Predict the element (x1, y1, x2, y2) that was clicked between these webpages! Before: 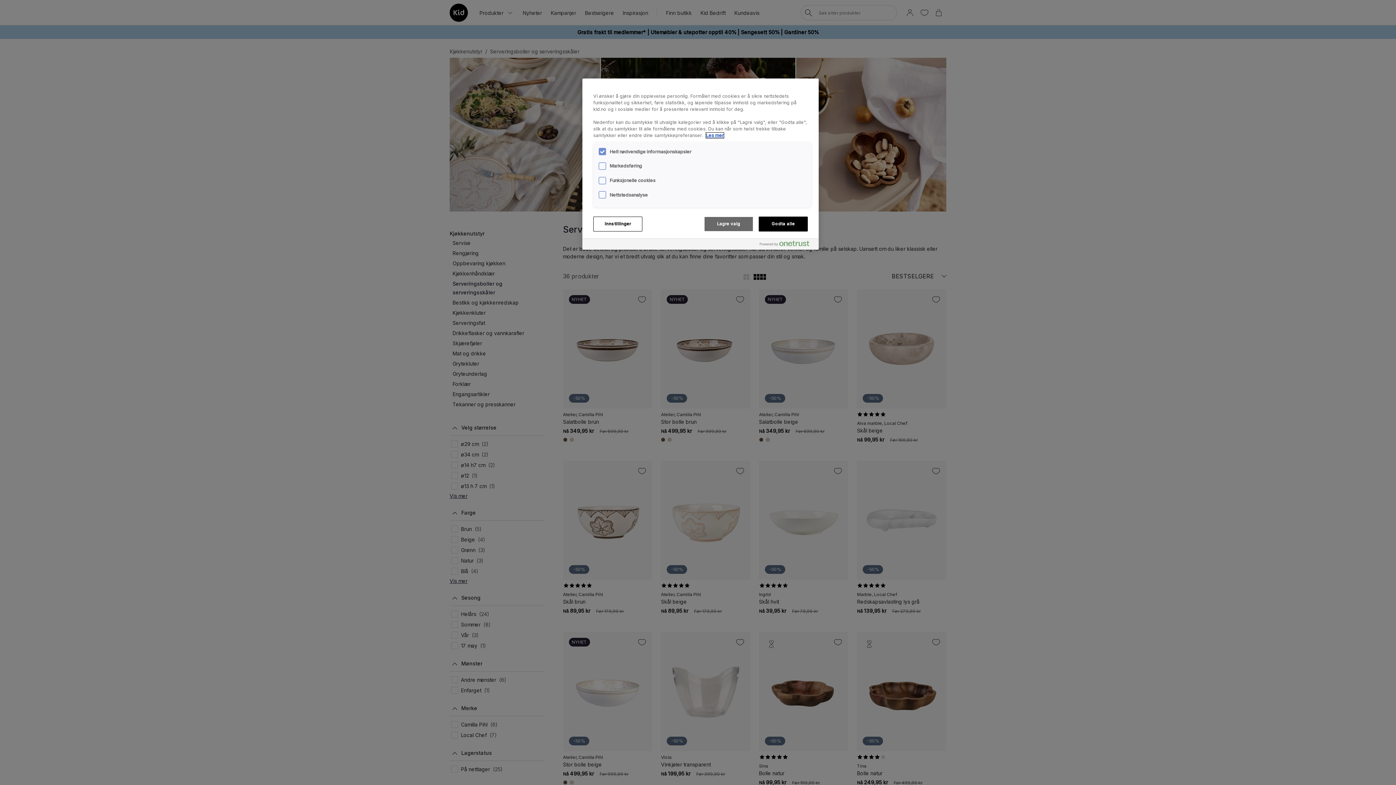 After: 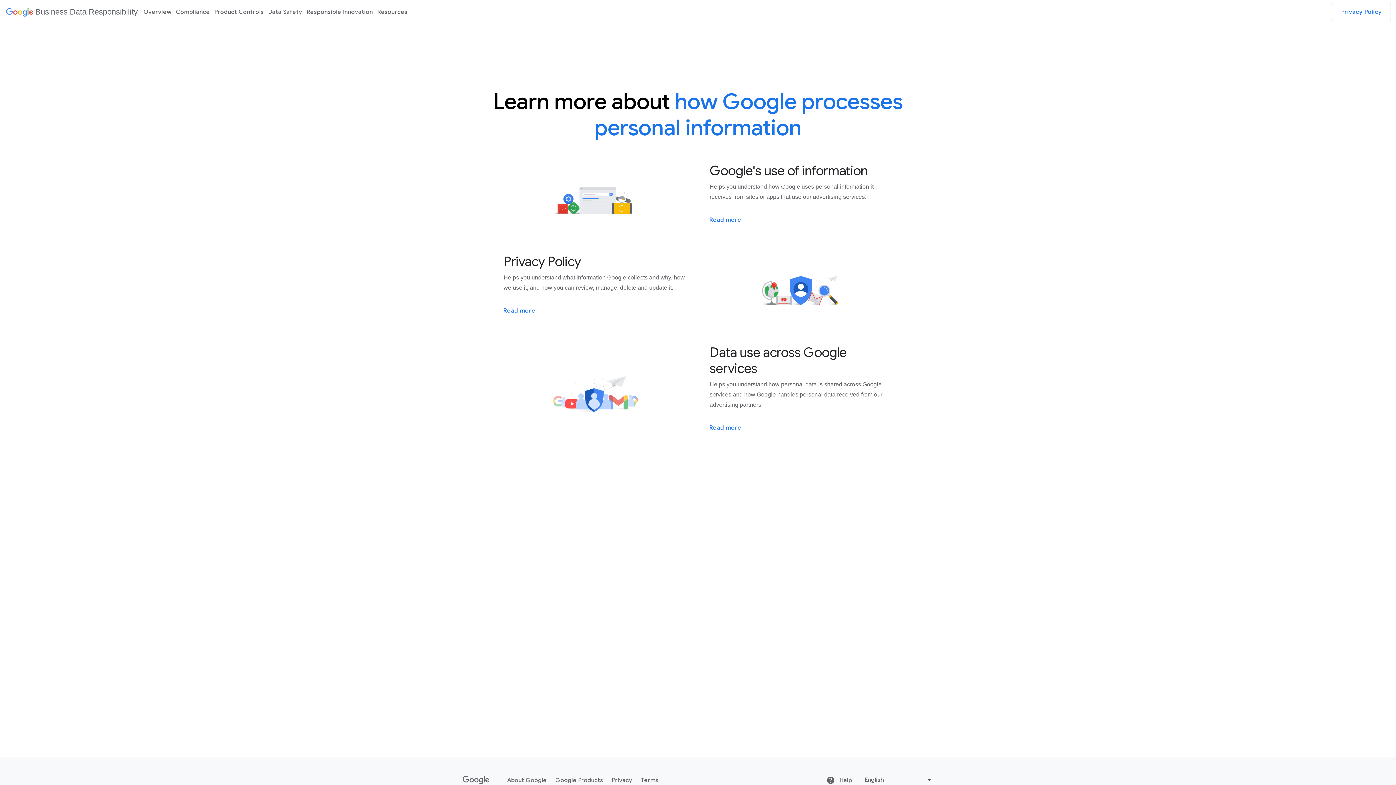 Action: bbox: (706, 132, 724, 138) label: Mer informasjon om personvernet ditt, åpnes i en ny fane